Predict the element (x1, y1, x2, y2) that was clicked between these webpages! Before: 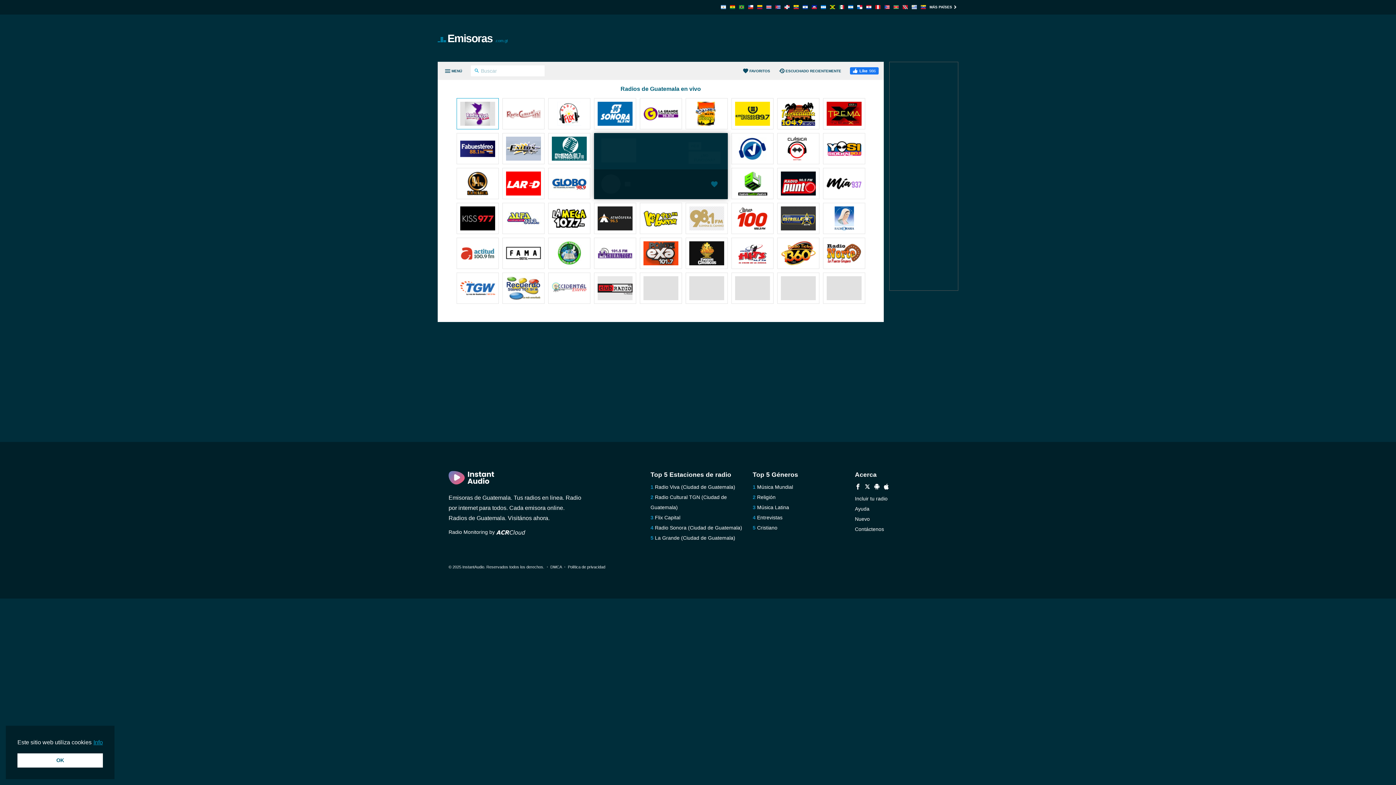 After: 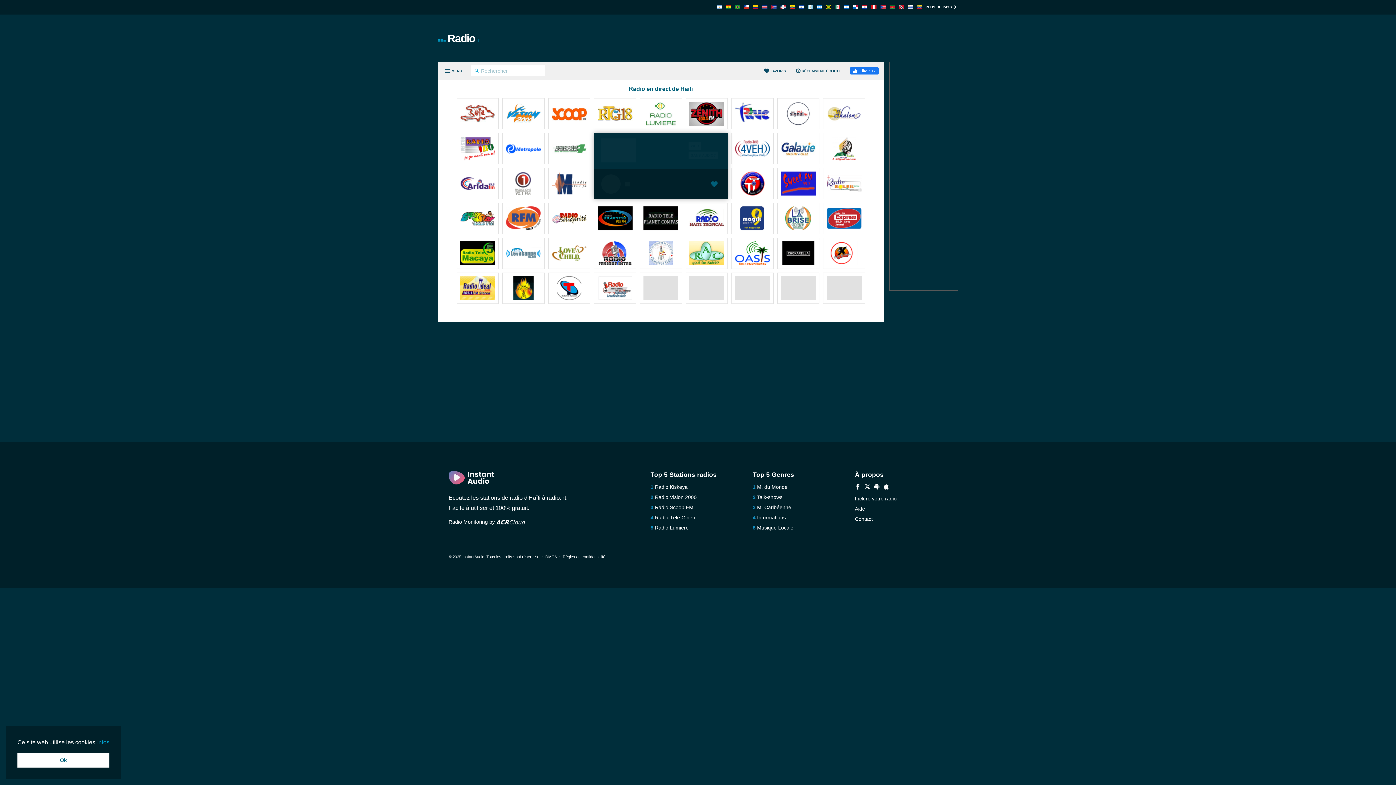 Action: bbox: (812, 4, 817, 10)